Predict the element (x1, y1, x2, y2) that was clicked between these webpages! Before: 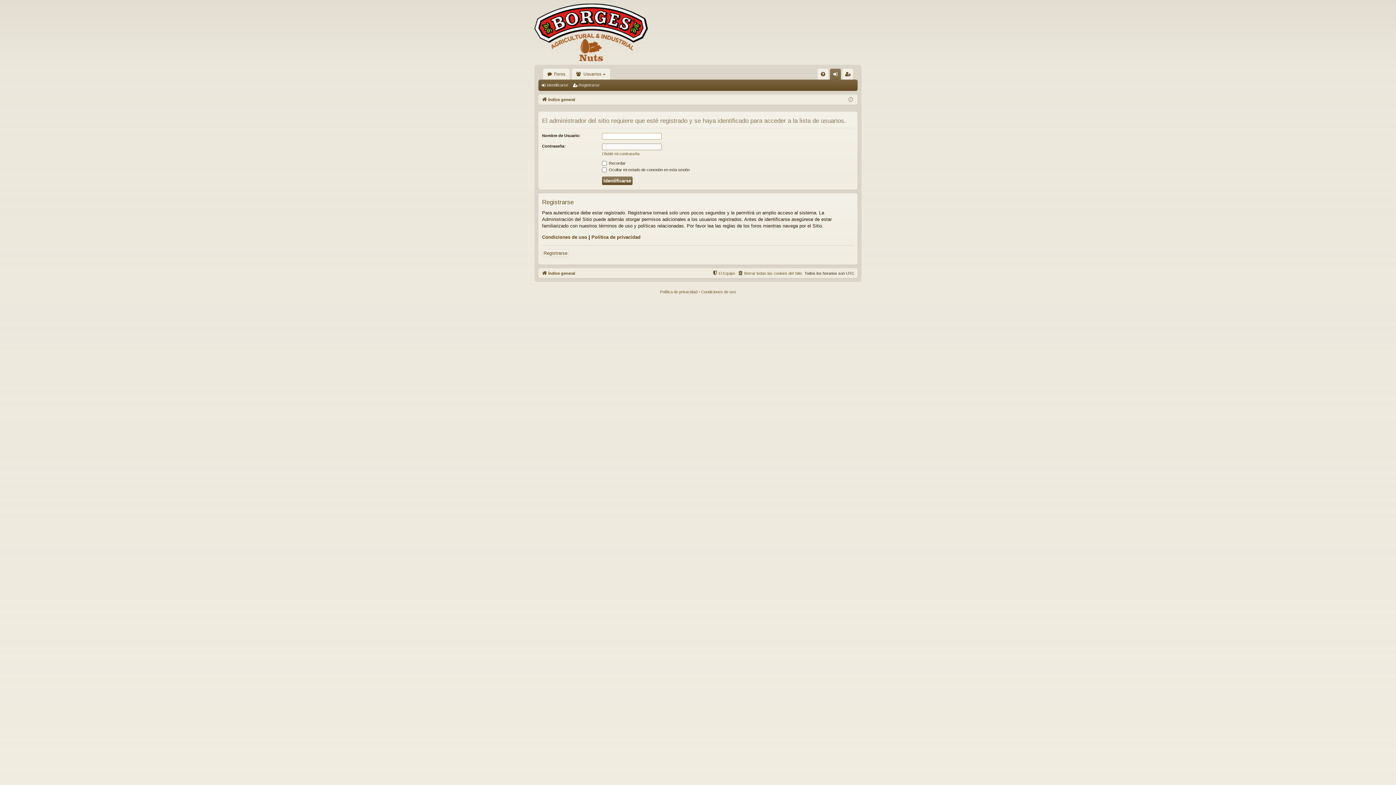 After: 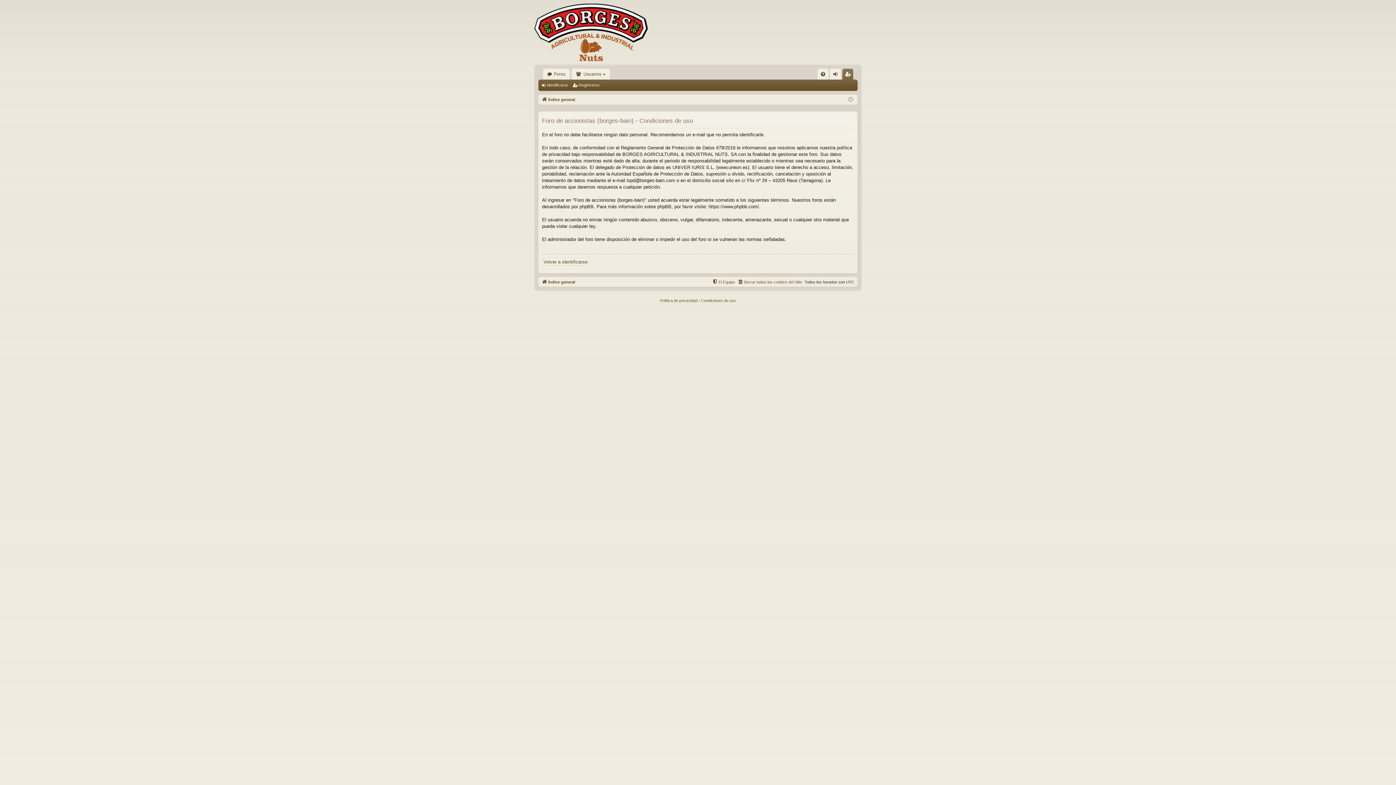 Action: label: Condiciones de uso bbox: (701, 289, 736, 294)